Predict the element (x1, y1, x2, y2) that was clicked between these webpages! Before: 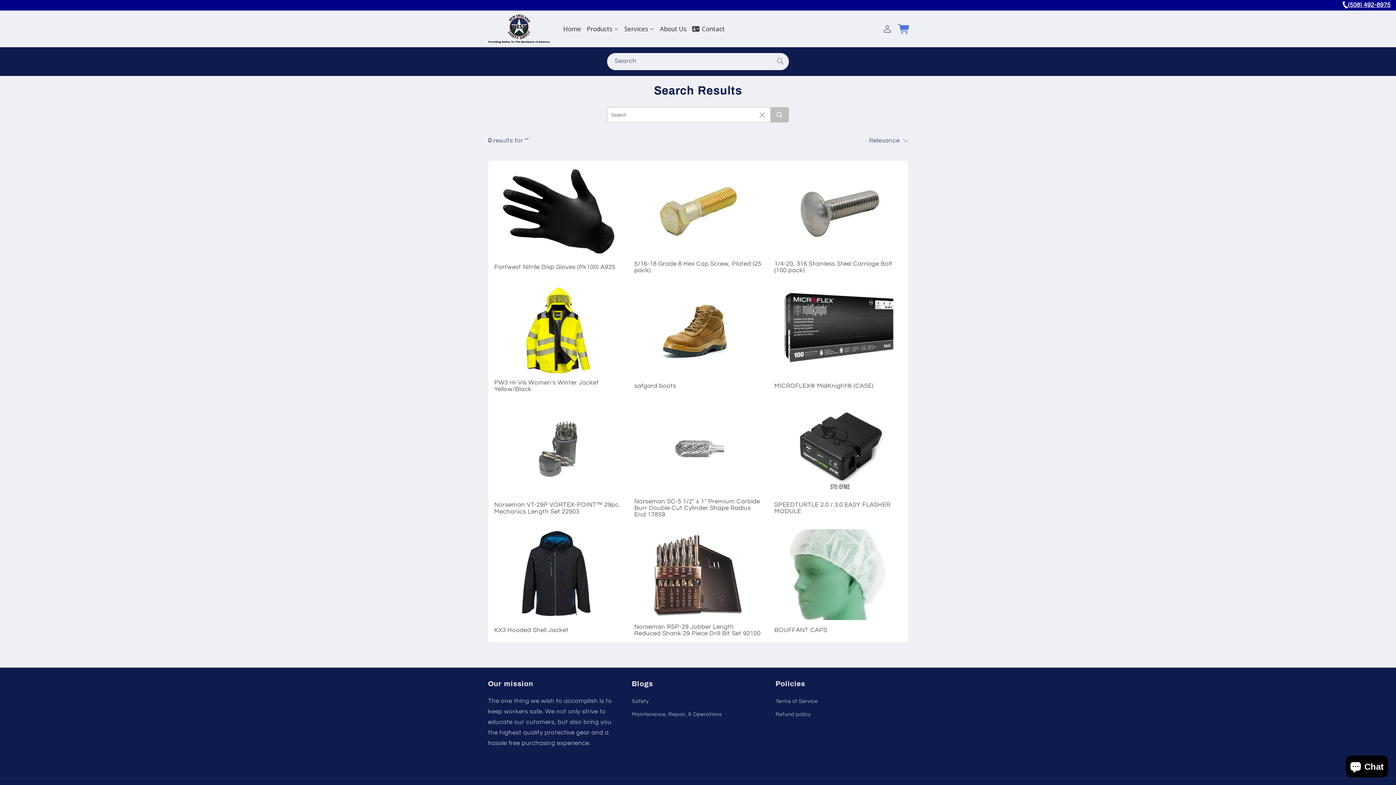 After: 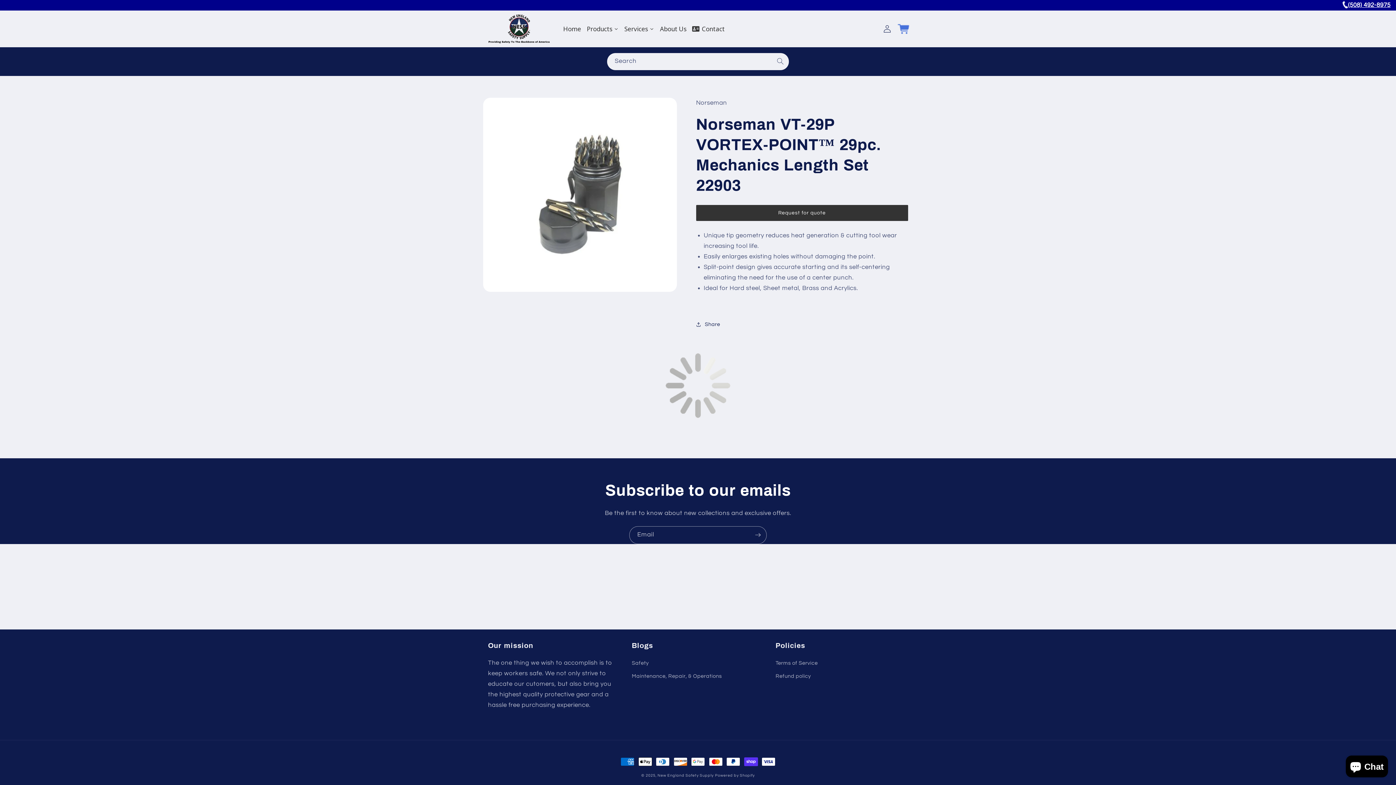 Action: bbox: (488, 398, 627, 523) label: Norseman VT-29P VORTEX-POINT™ 29pc. Mechanics Length Set 22903